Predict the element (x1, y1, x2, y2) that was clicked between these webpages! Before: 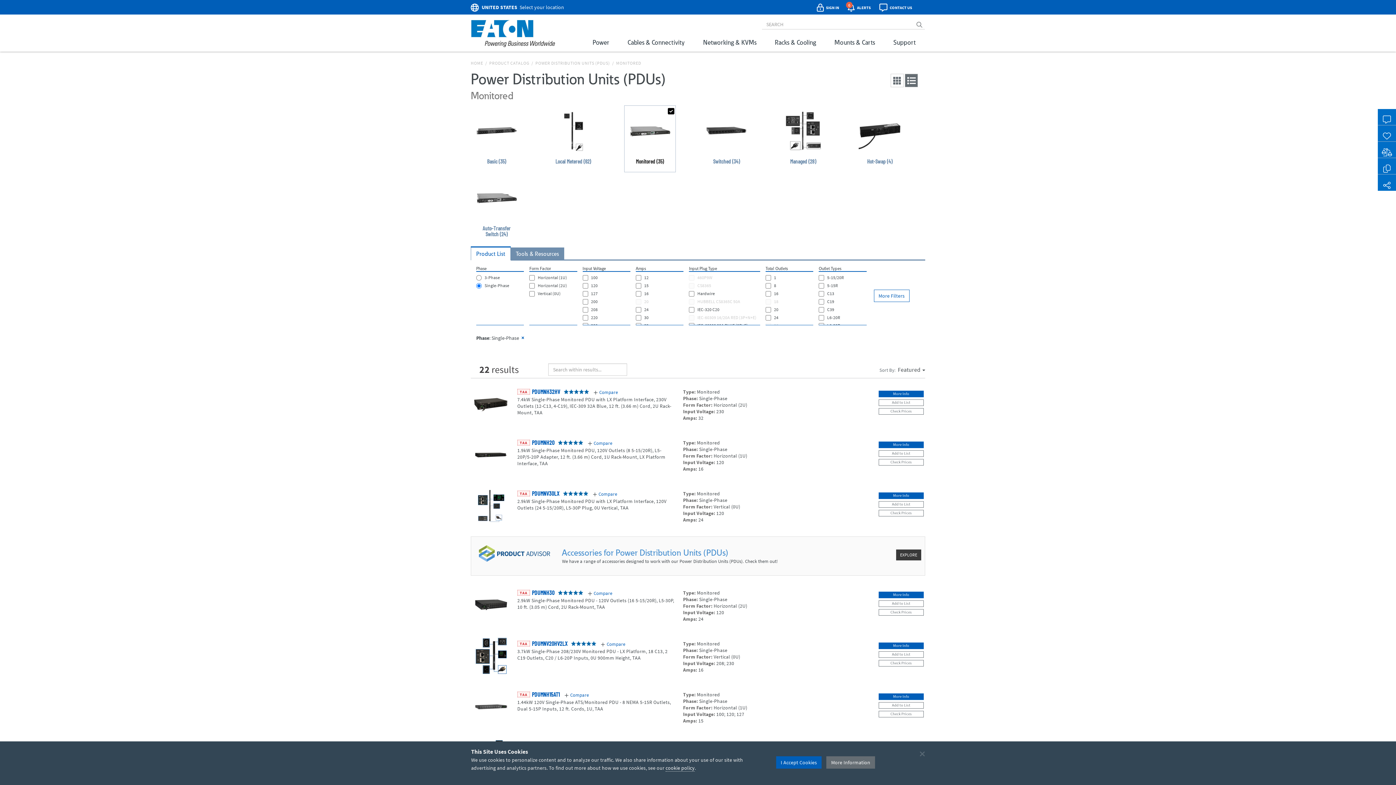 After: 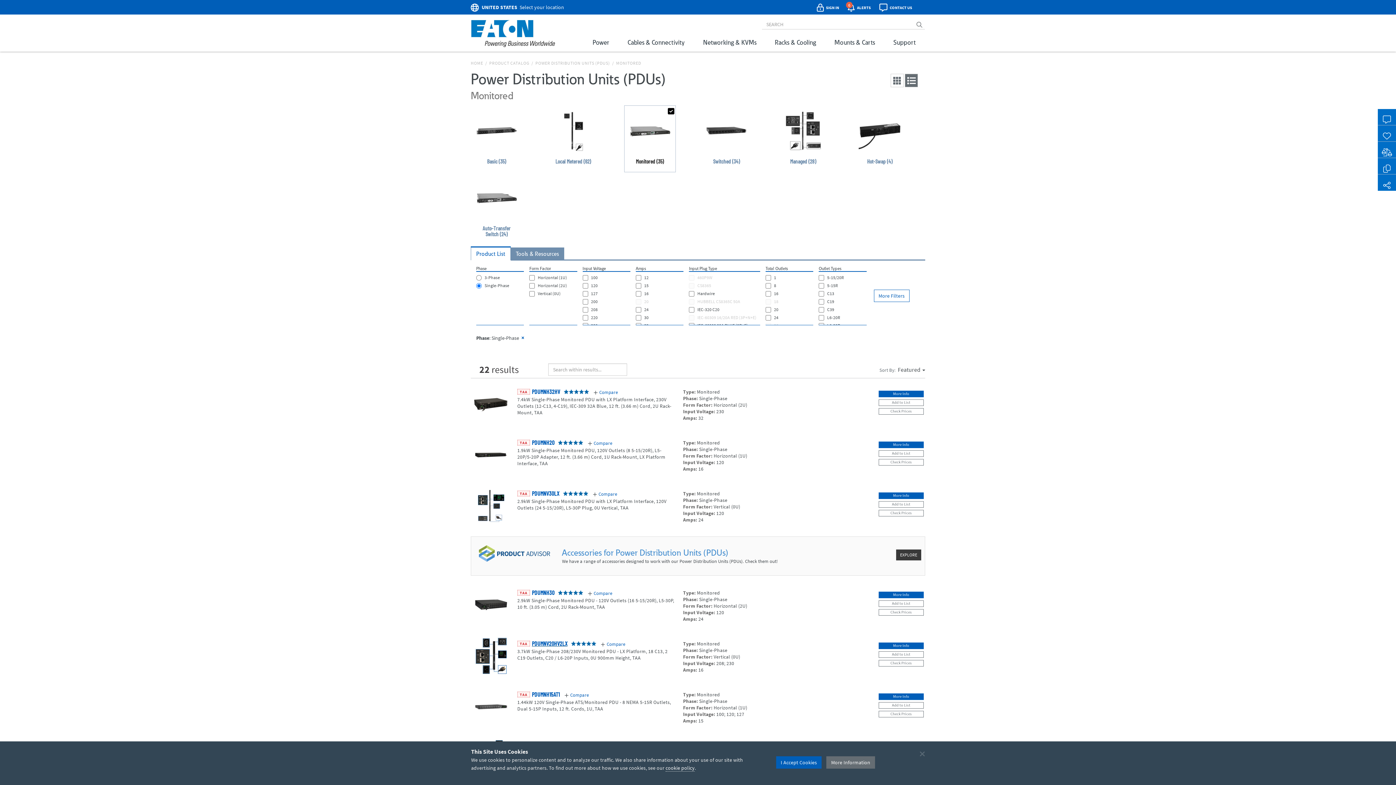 Action: bbox: (532, 640, 571, 647) label: PDUMNV20HV2LX